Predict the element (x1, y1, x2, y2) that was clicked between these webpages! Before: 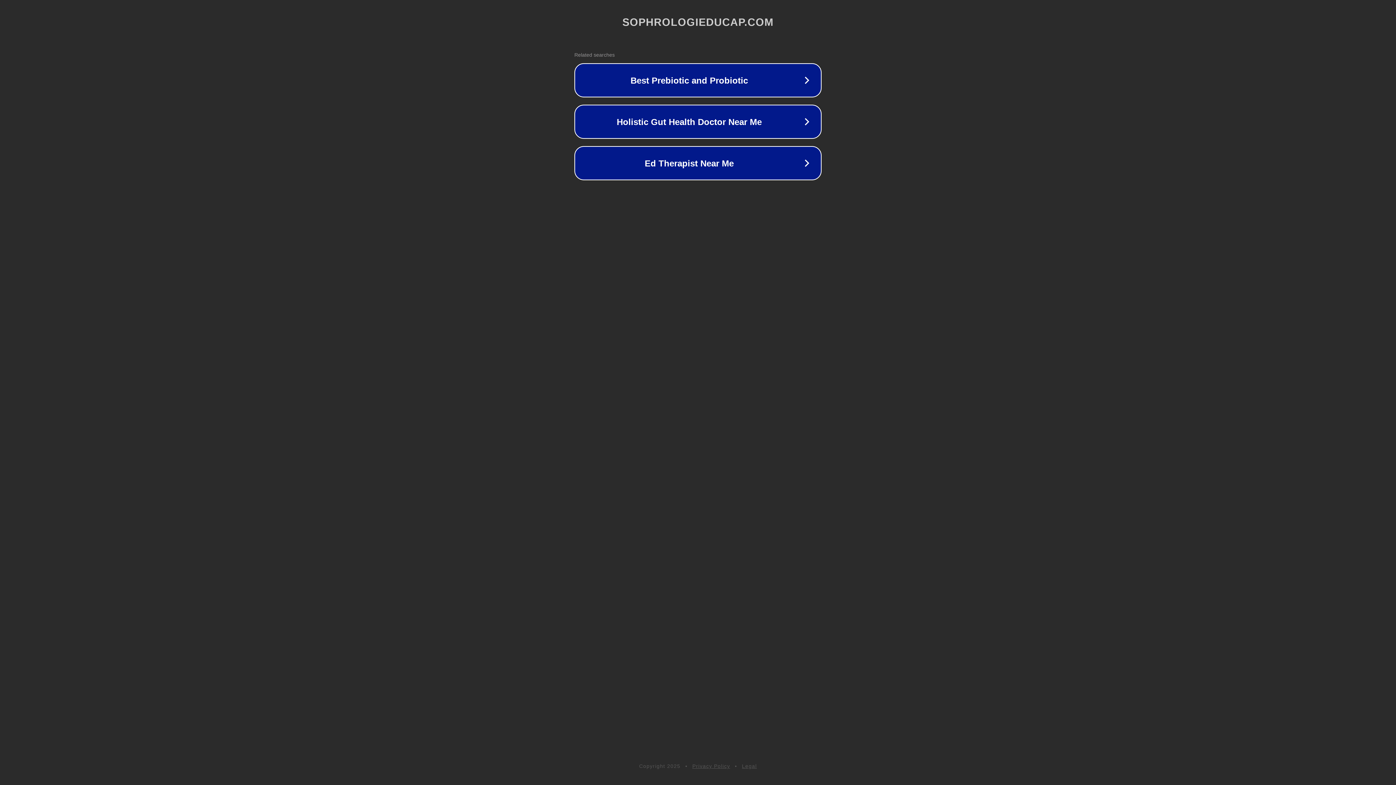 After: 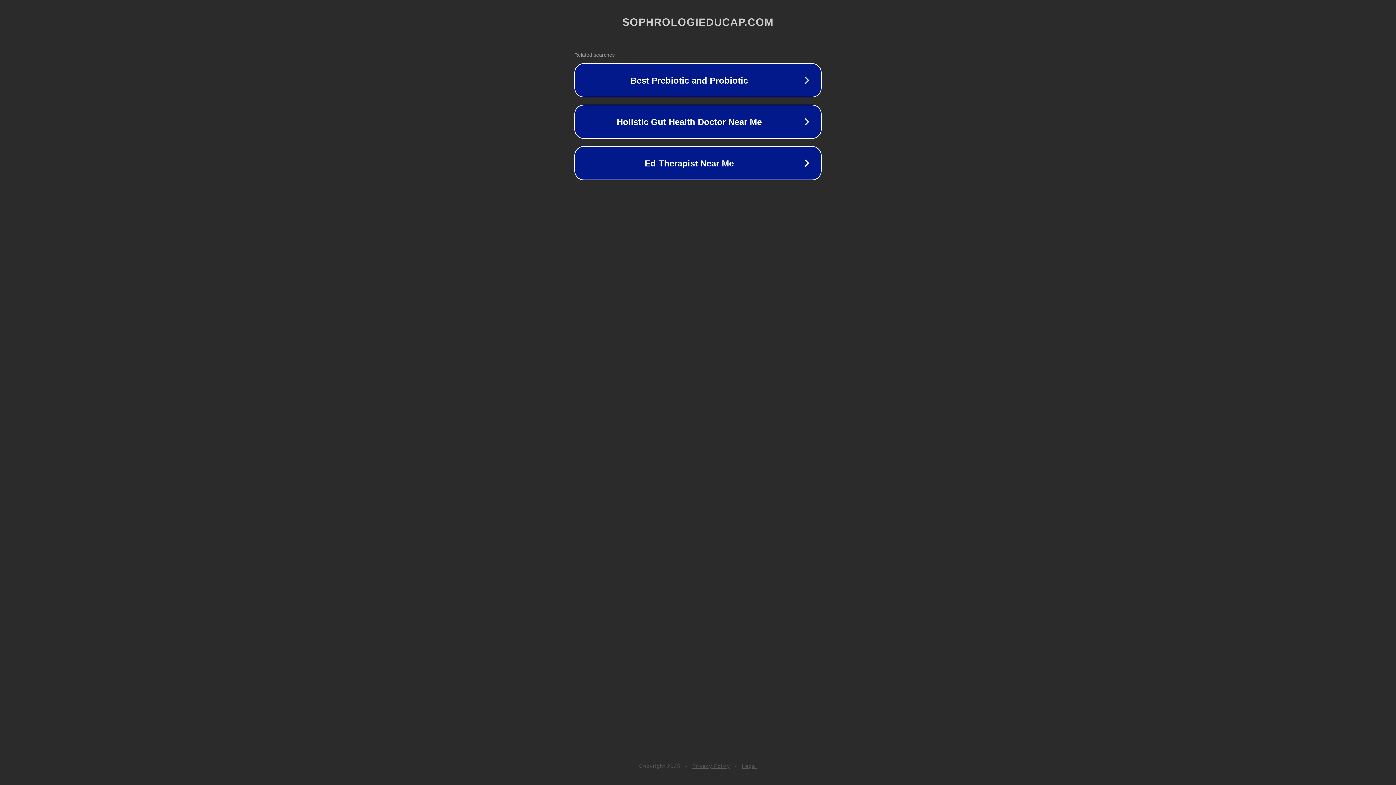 Action: label: Legal bbox: (742, 763, 757, 769)